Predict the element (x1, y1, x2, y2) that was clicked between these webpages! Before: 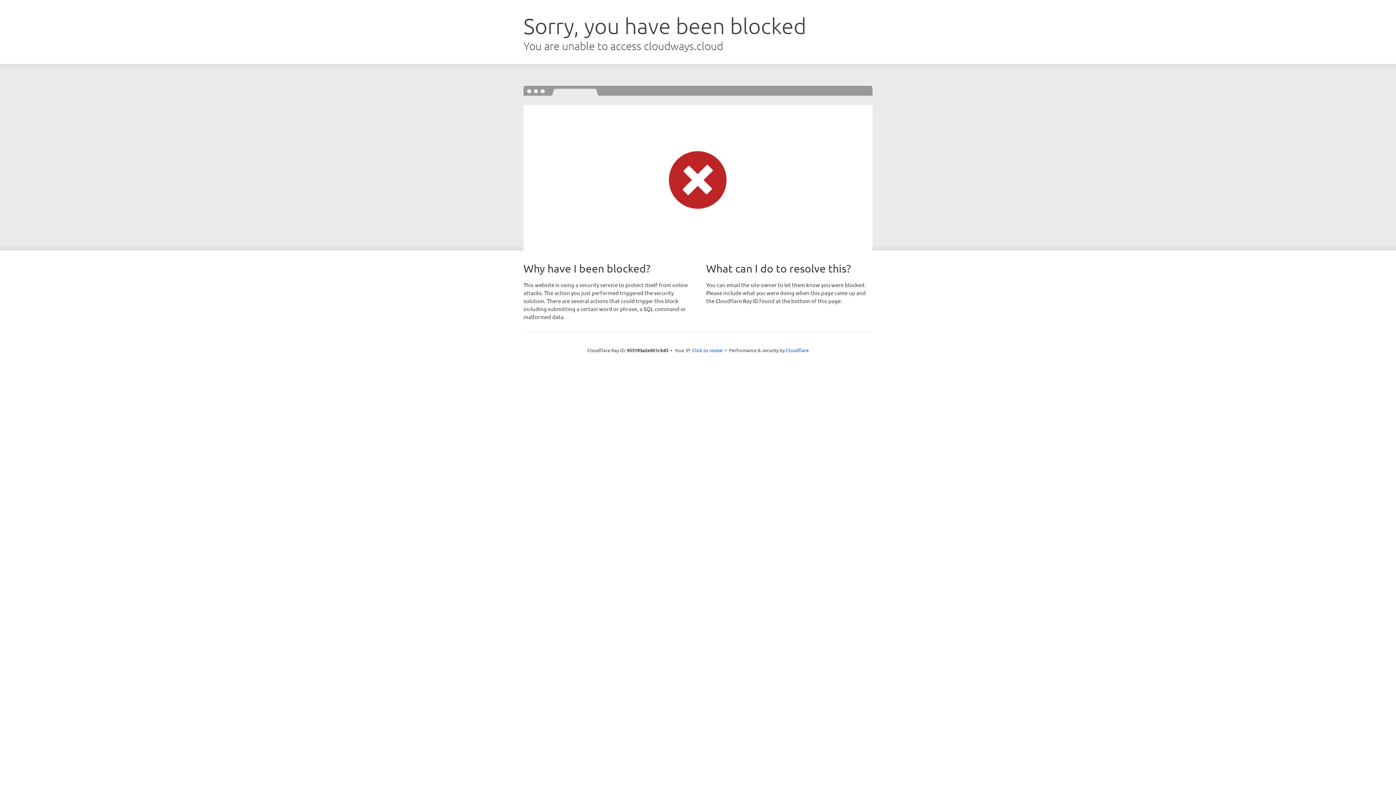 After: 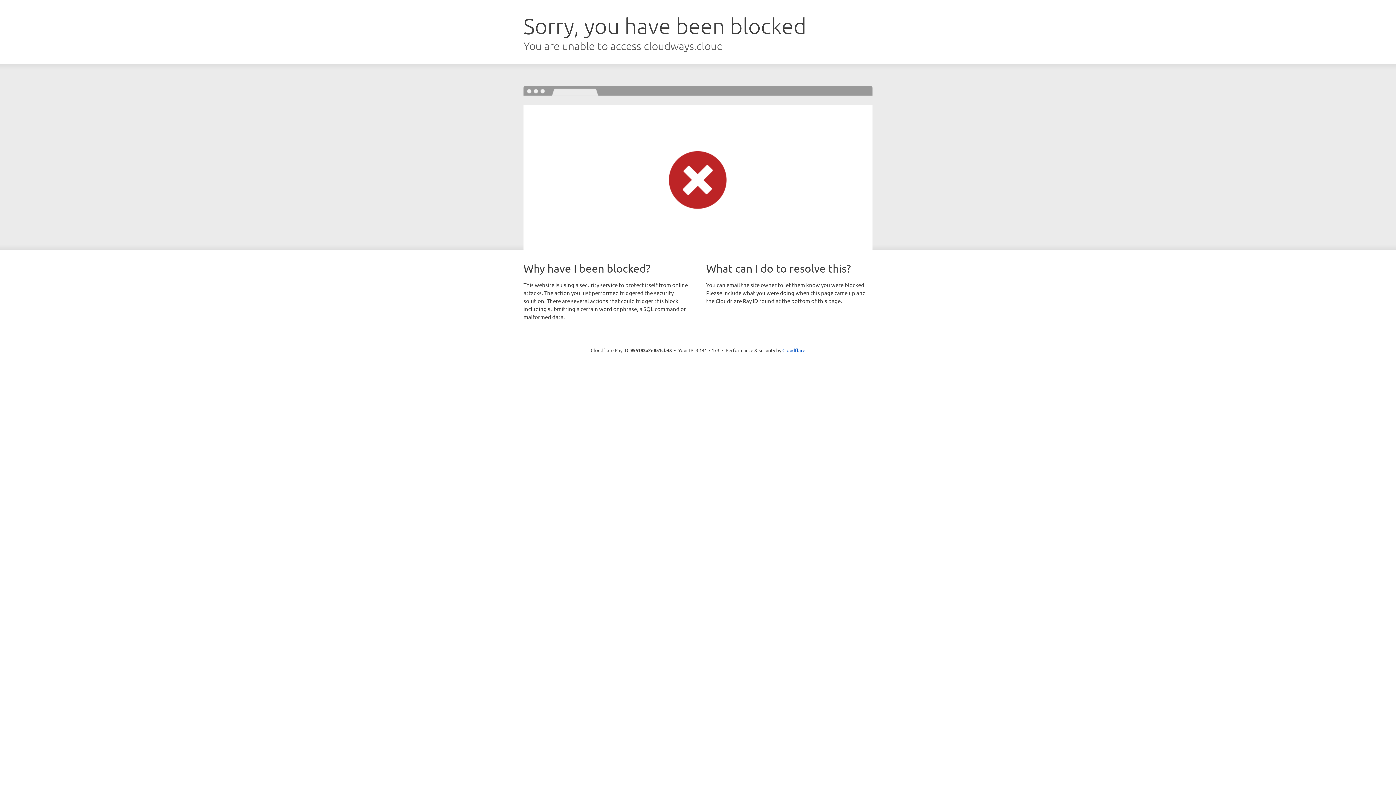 Action: bbox: (692, 346, 722, 353) label: Click to reveal